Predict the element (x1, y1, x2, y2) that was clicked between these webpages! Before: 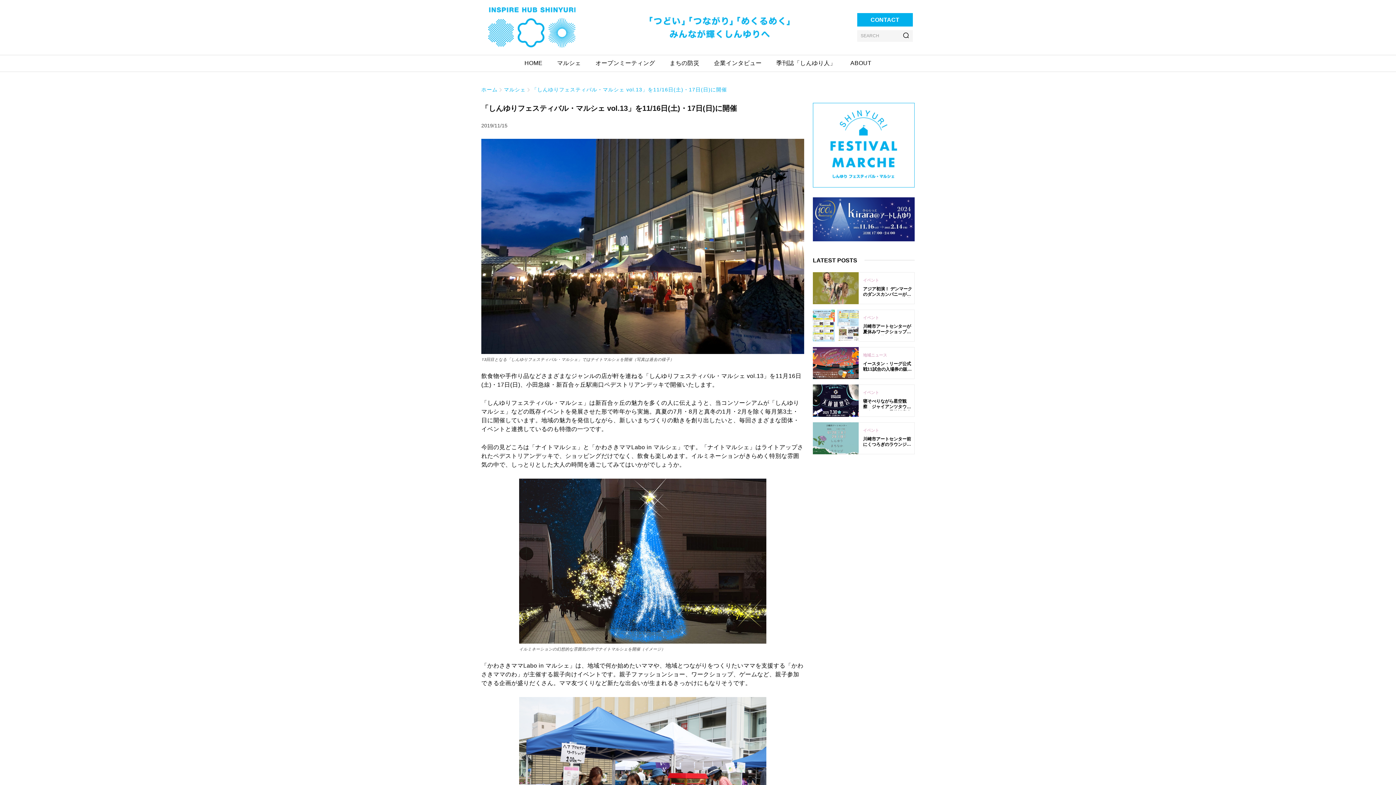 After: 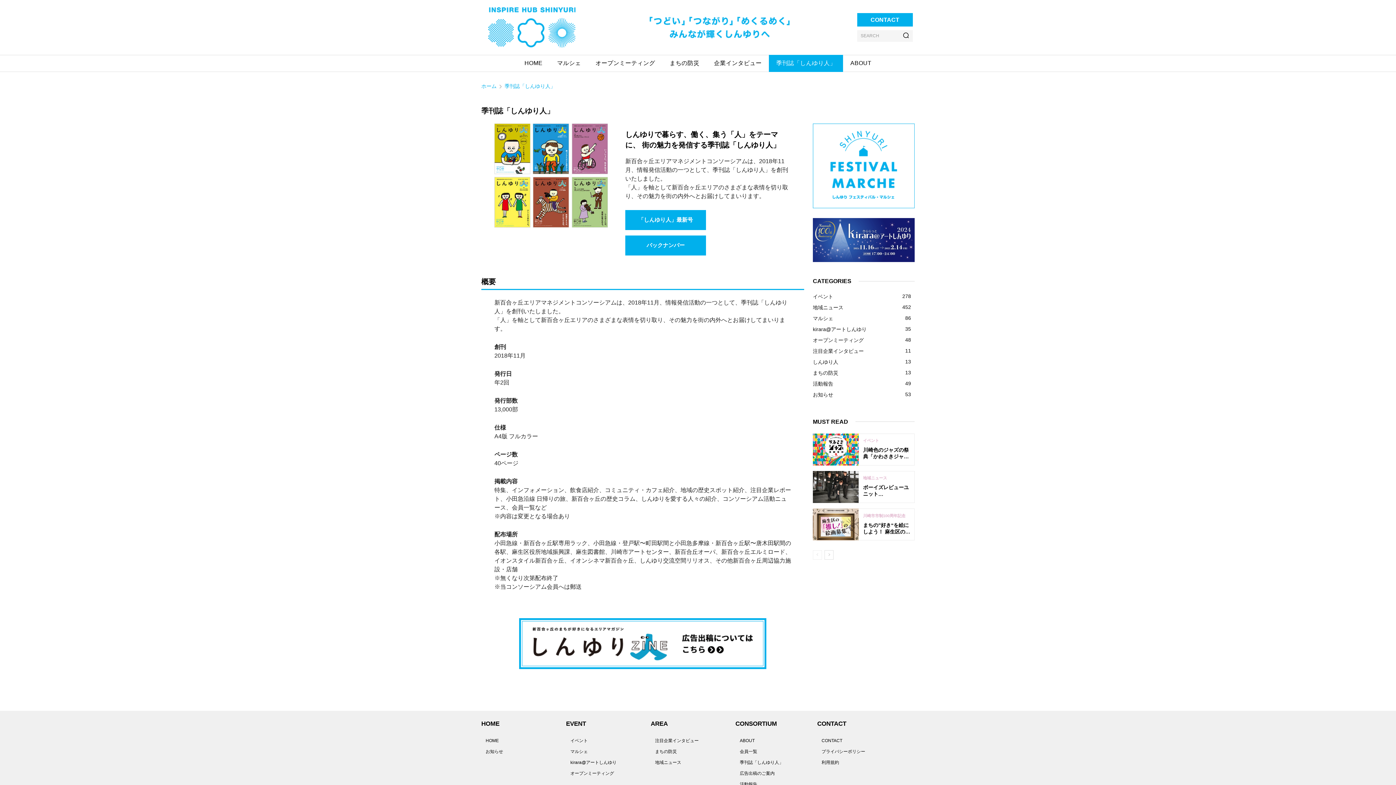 Action: label: 季刊誌「しんゆり人」 bbox: (769, 54, 843, 72)